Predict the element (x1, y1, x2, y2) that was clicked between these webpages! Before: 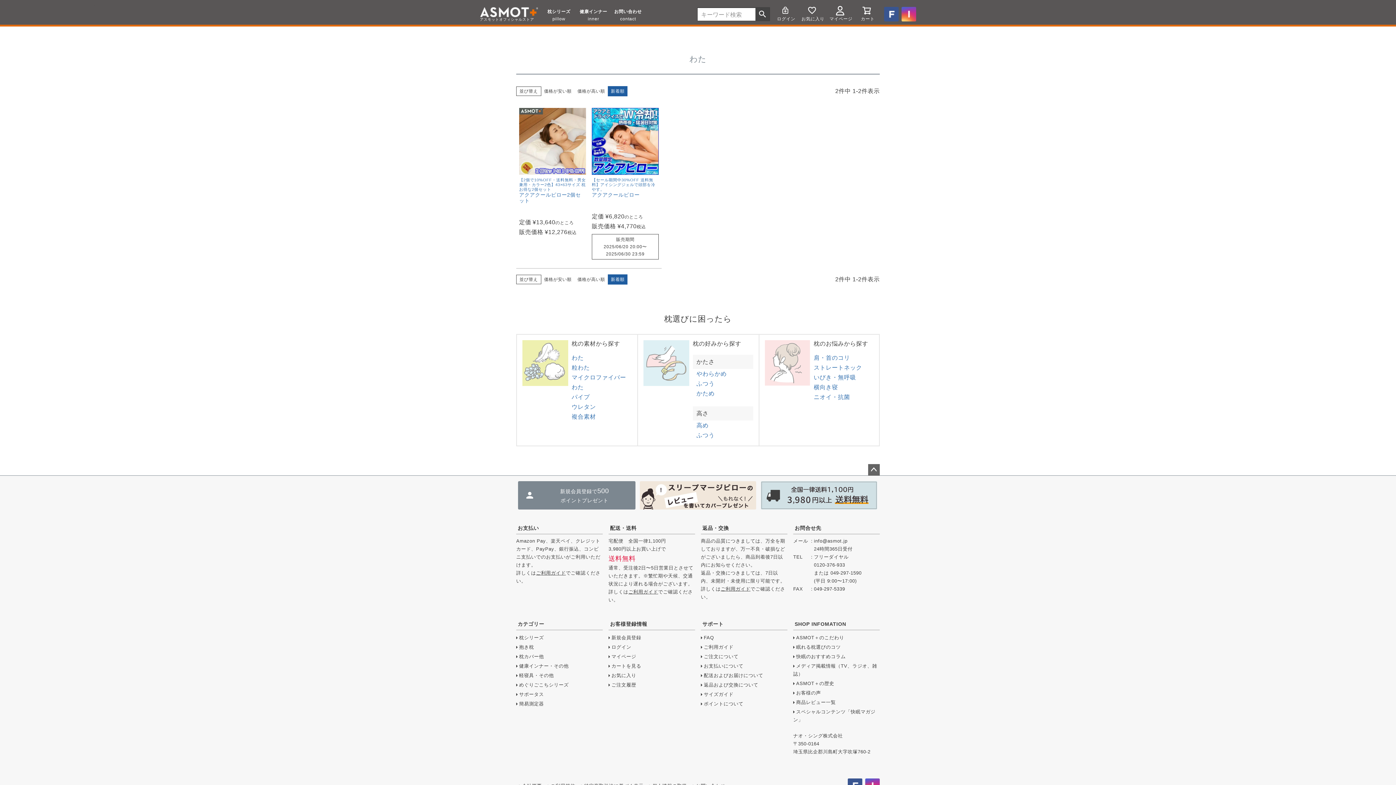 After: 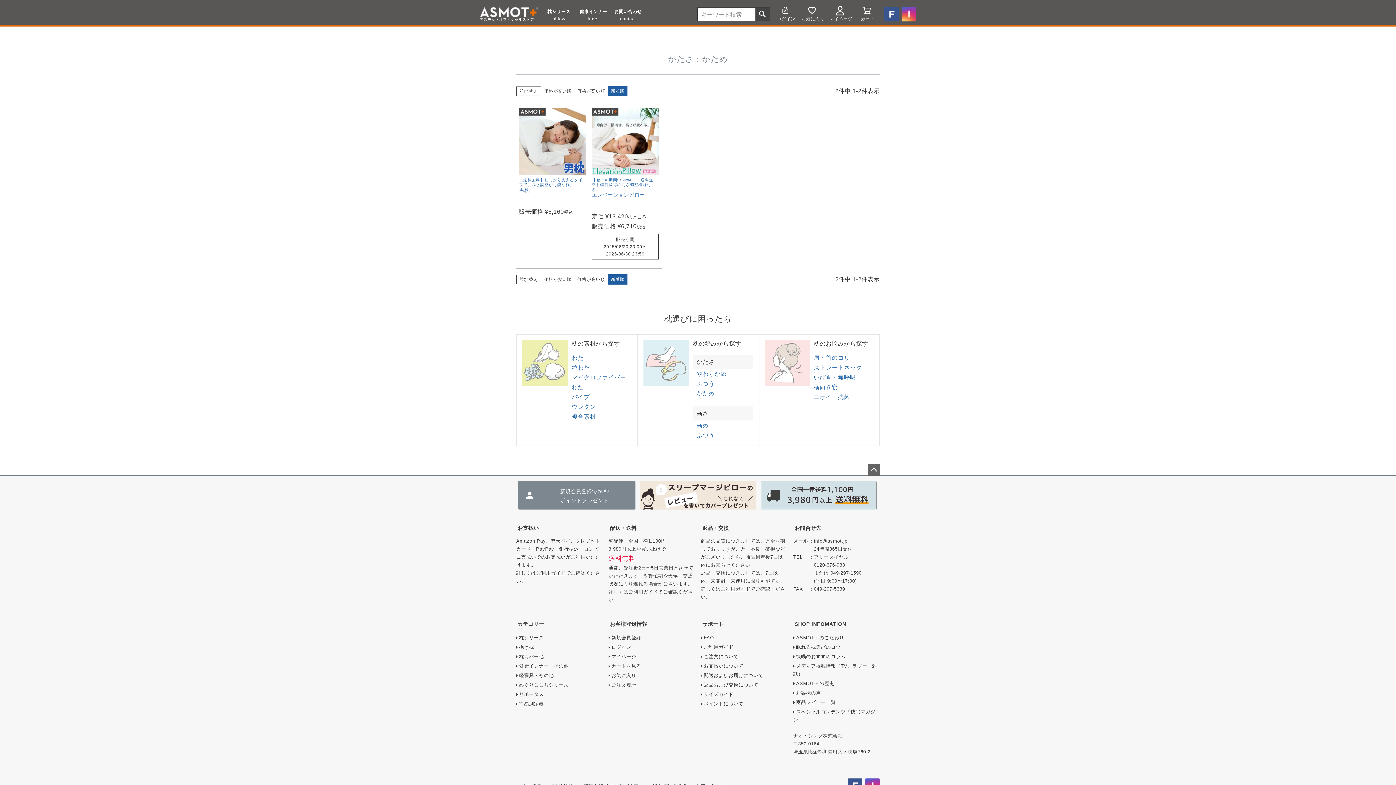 Action: label: かため bbox: (696, 390, 714, 396)